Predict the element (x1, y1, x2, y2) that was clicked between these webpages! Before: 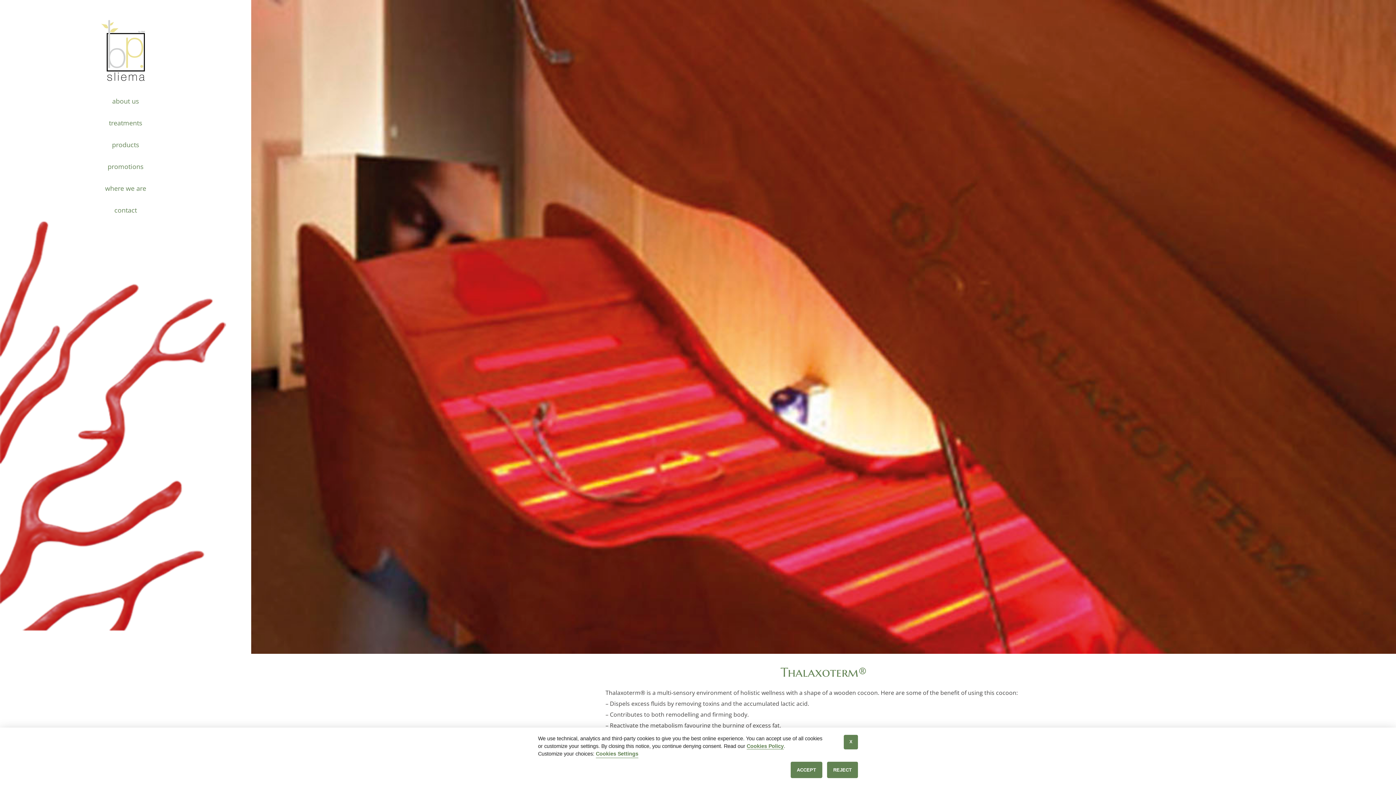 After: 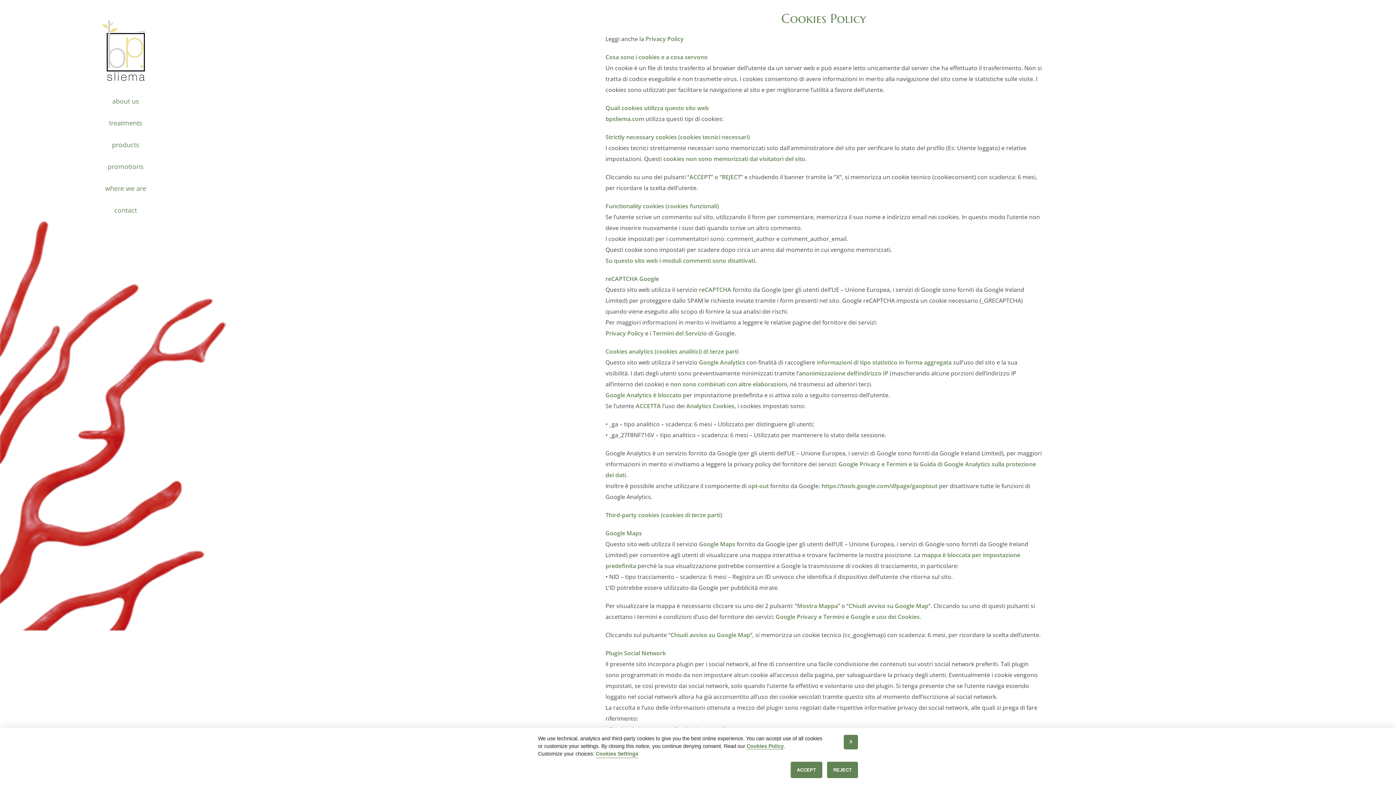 Action: label: Cookies Policy bbox: (746, 743, 784, 749)